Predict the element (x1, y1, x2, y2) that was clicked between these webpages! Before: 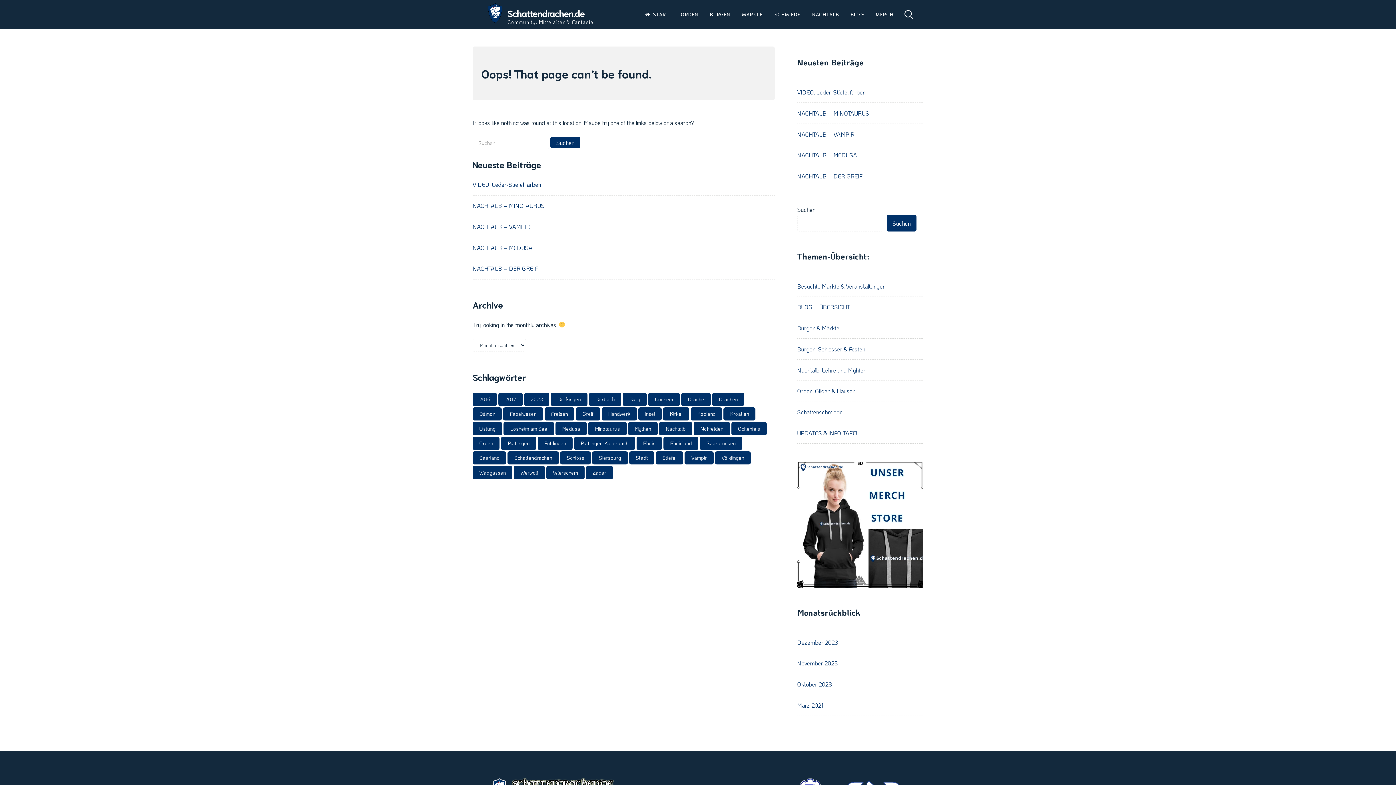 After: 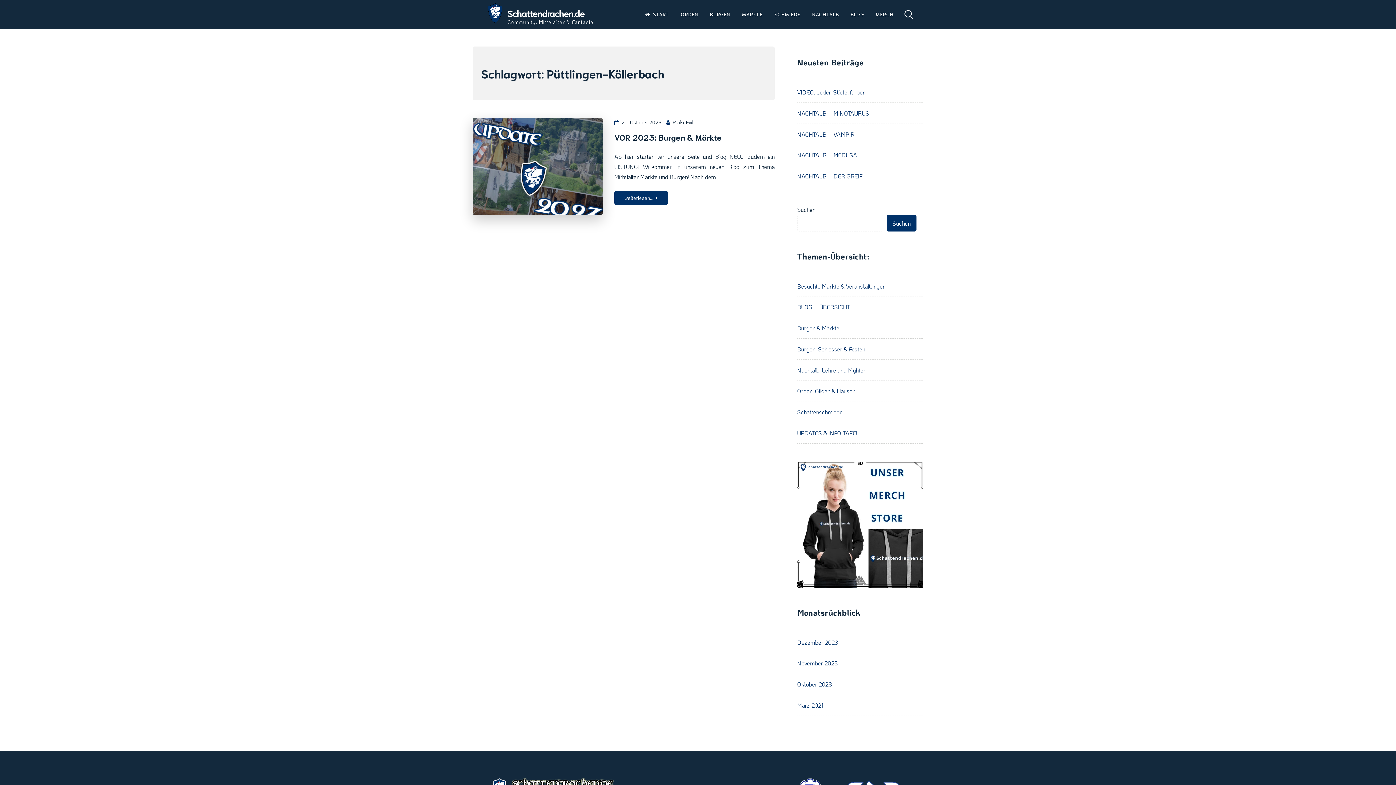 Action: bbox: (574, 436, 635, 450) label: Püttlingen-Köllerbach (1 Eintrag)